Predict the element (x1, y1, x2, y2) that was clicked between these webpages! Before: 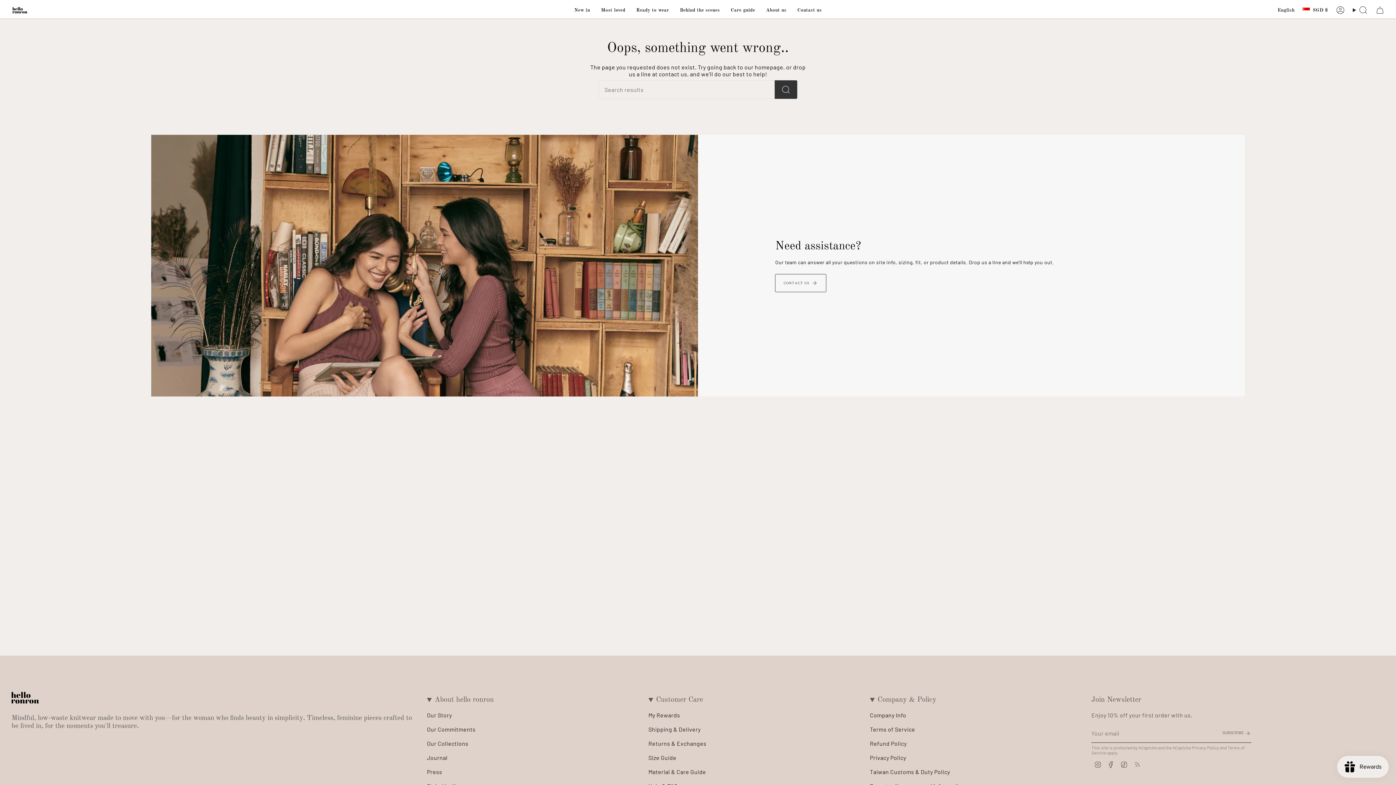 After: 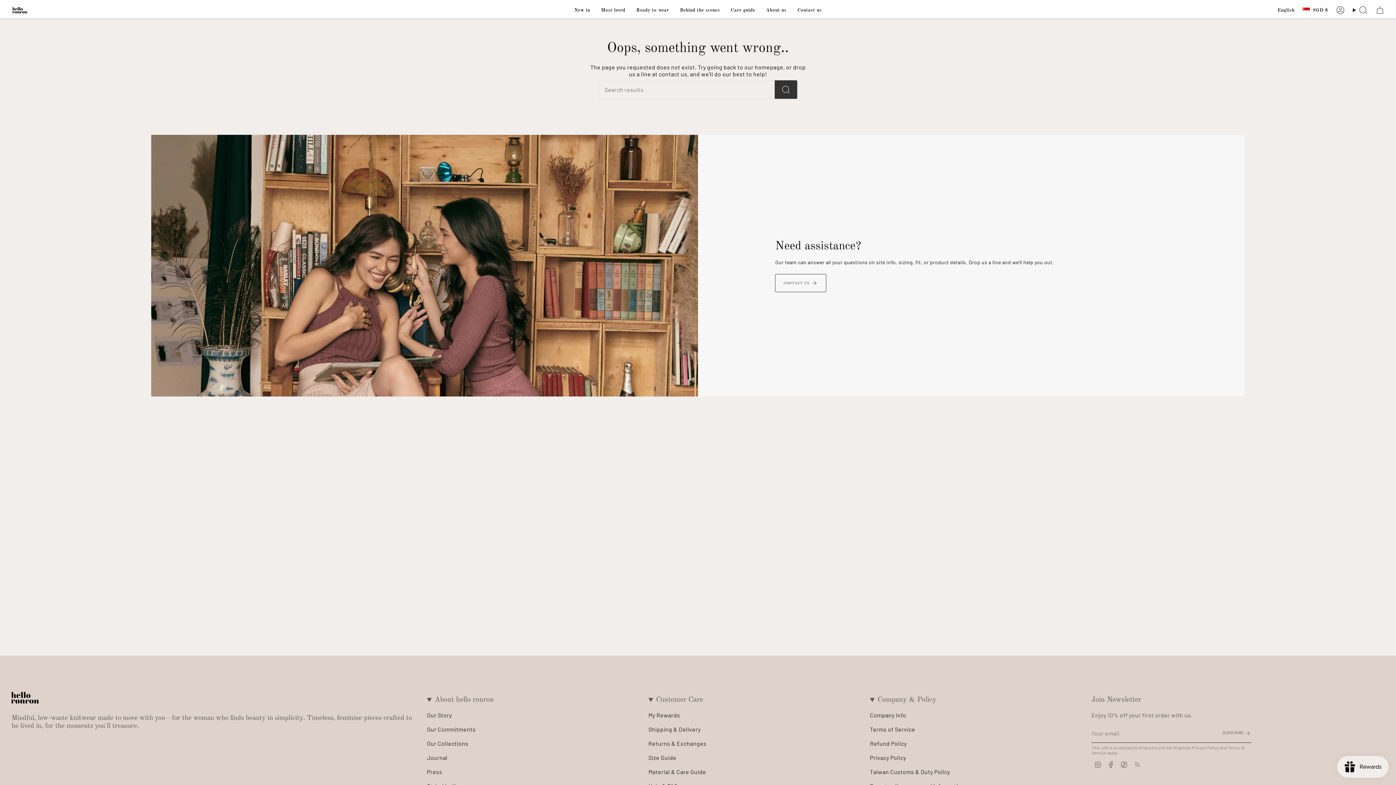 Action: bbox: (1218, 724, 1251, 742) label: SUBSCRIBE